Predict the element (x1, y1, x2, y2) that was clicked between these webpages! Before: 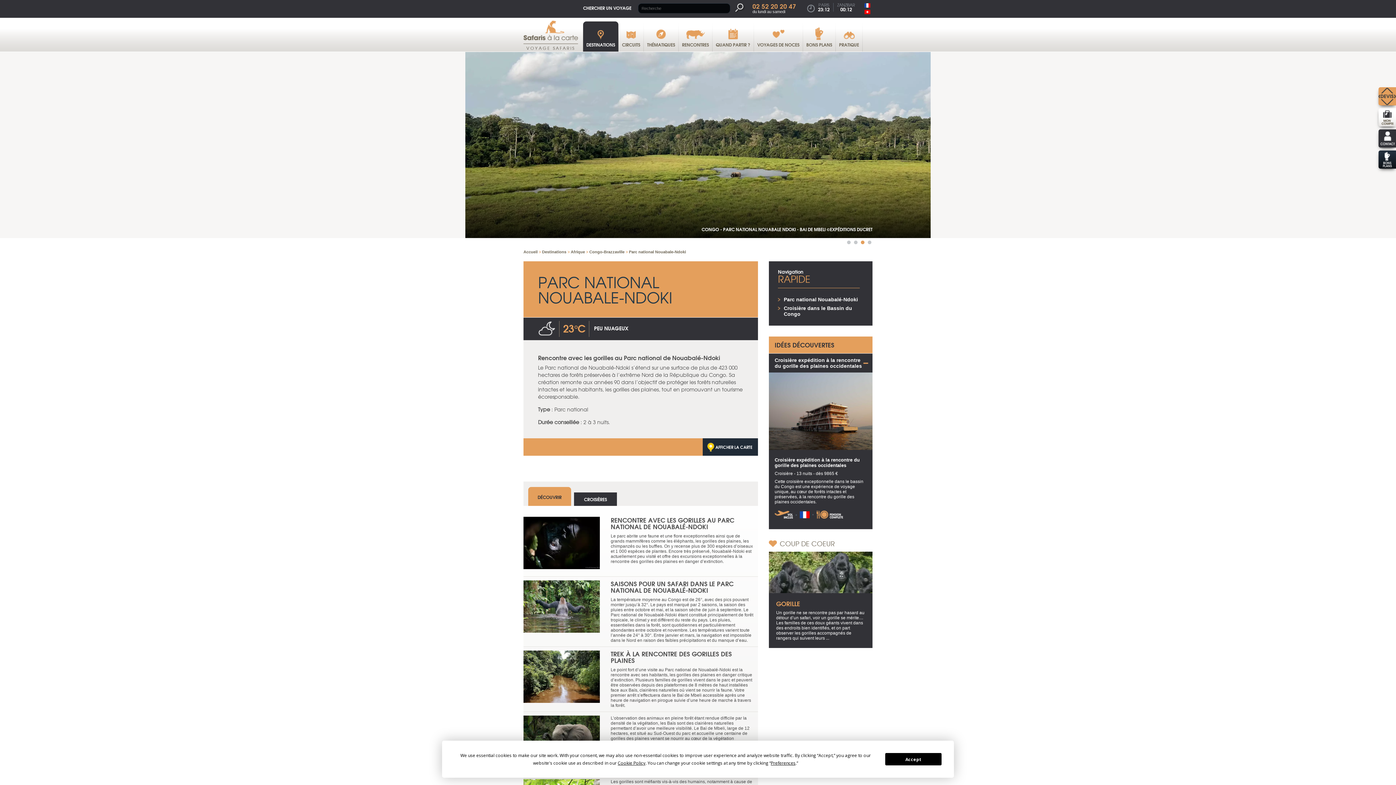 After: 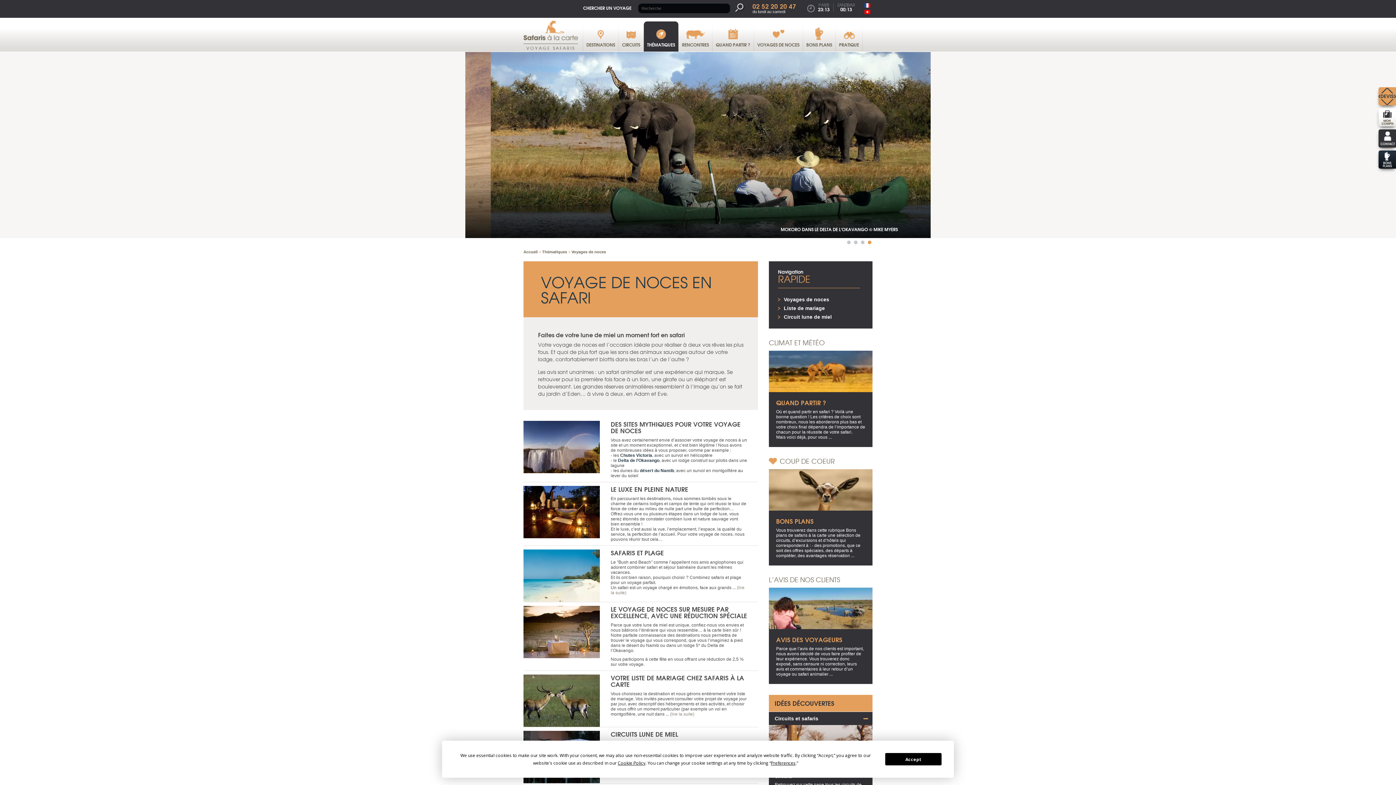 Action: bbox: (754, 21, 802, 52) label: VOYAGES DE NOCES